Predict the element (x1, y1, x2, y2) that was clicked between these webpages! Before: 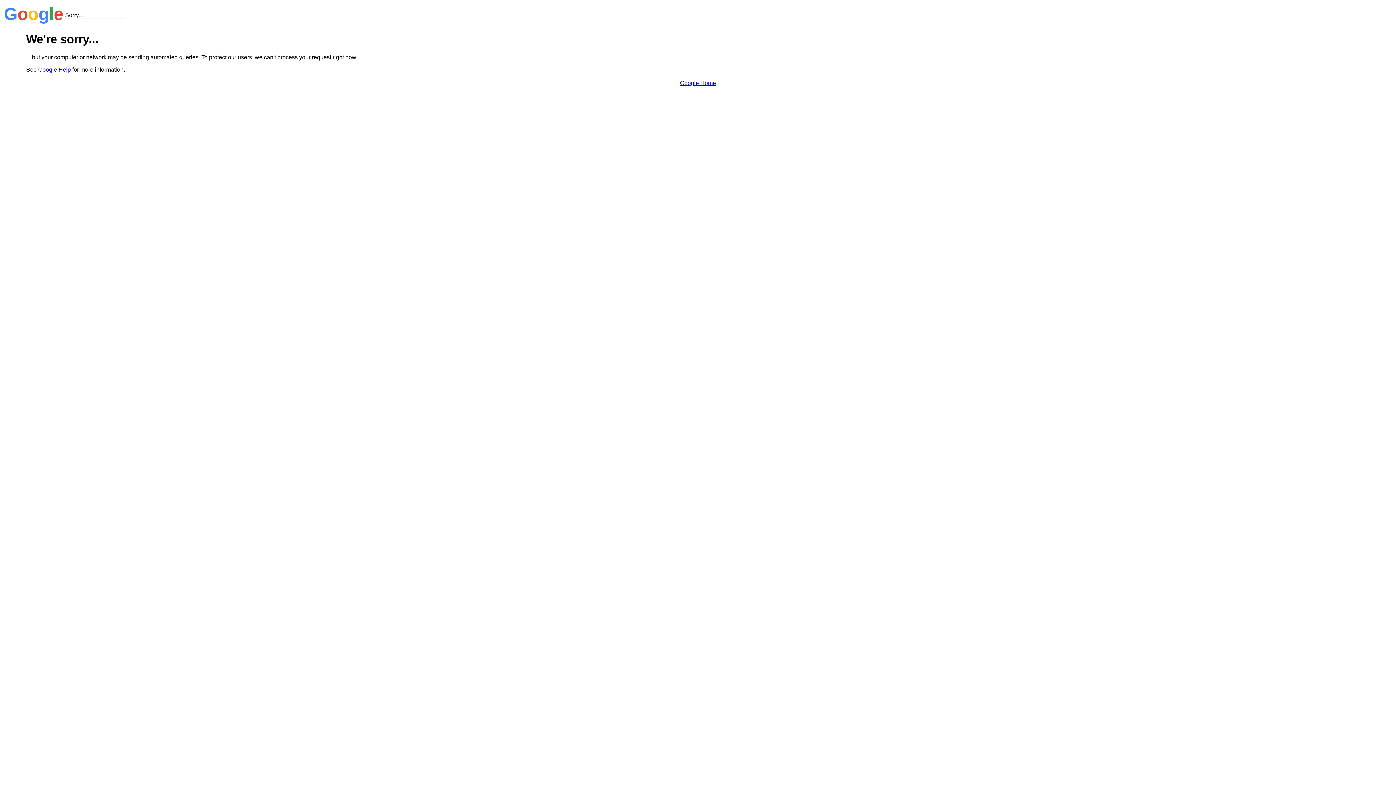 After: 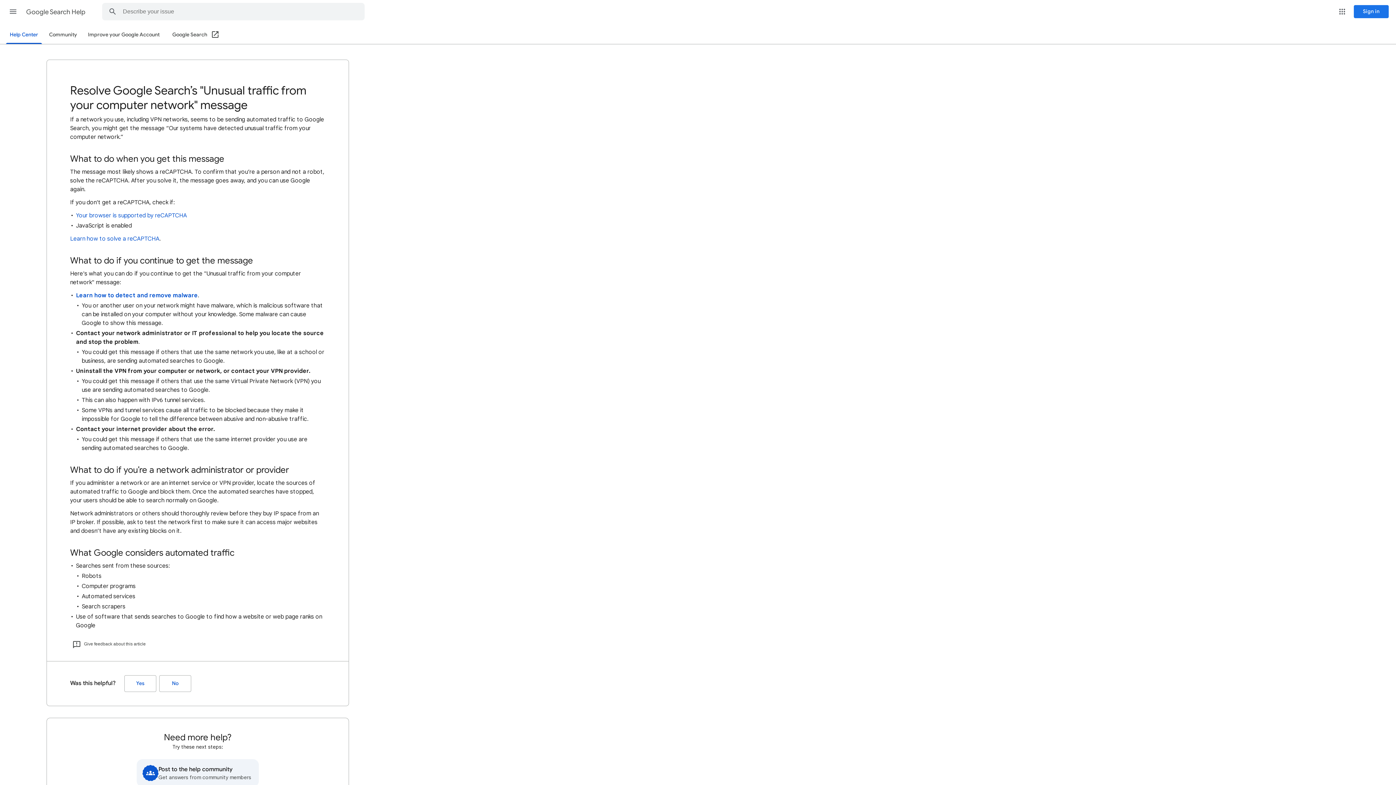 Action: label: Google Help bbox: (38, 66, 70, 72)